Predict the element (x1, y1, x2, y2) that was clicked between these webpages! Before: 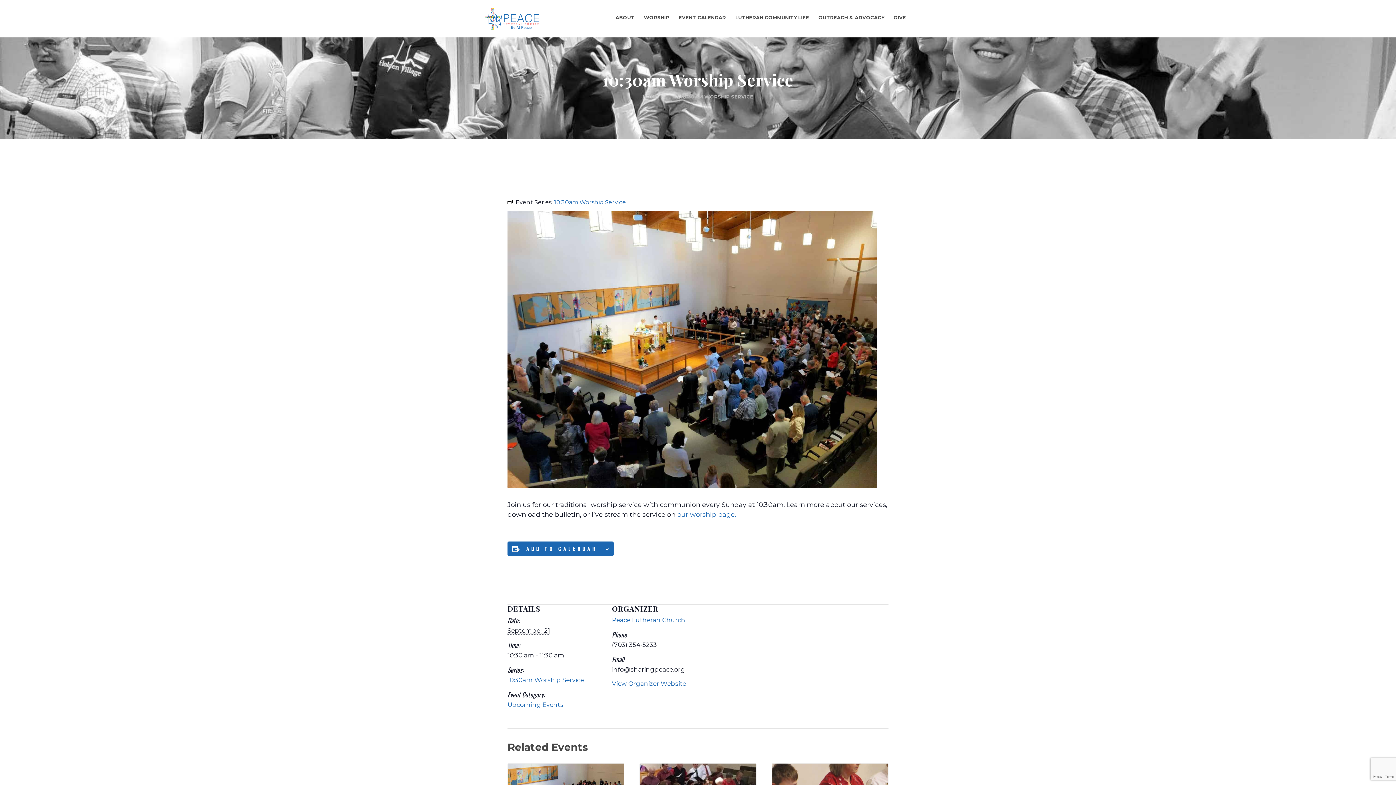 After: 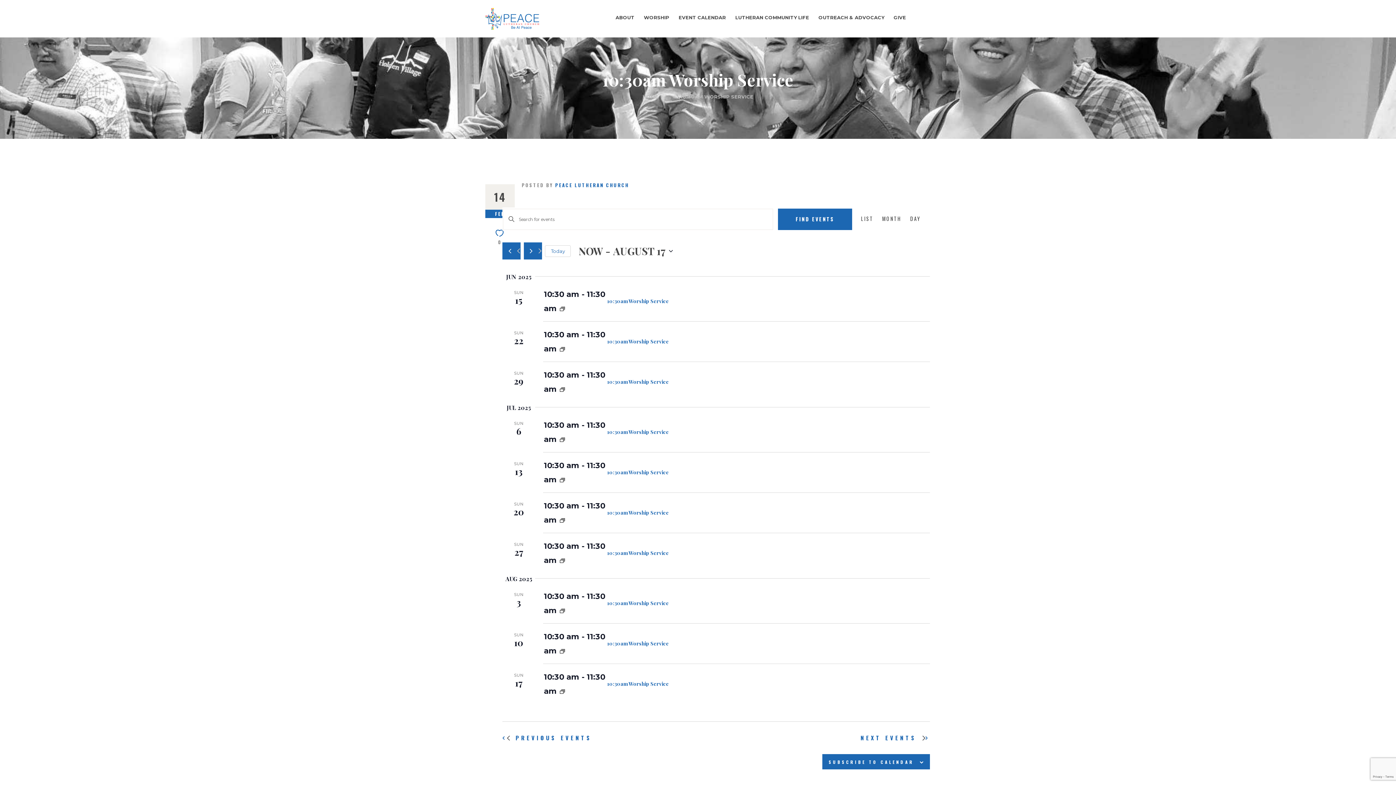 Action: label: 10:30am Worship Service bbox: (554, 199, 626, 205)